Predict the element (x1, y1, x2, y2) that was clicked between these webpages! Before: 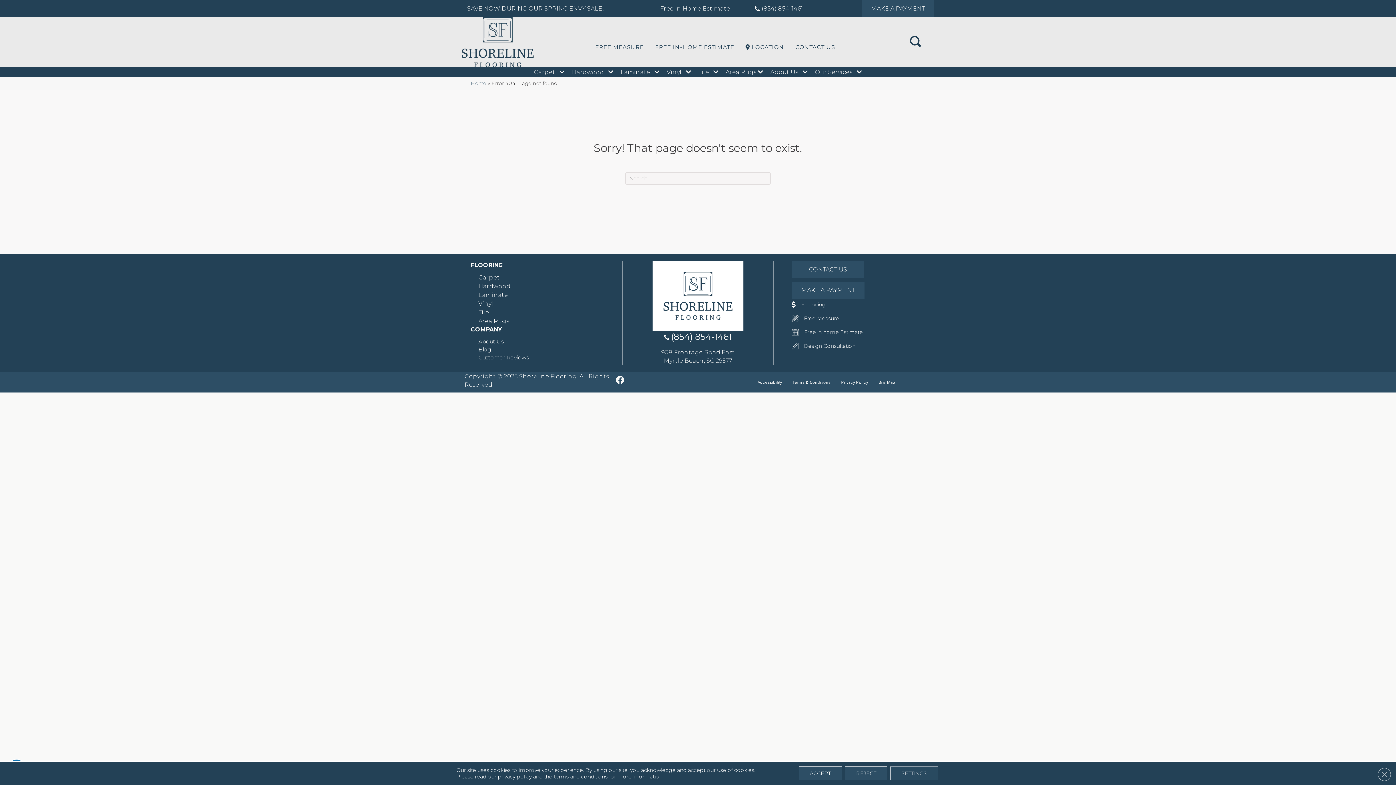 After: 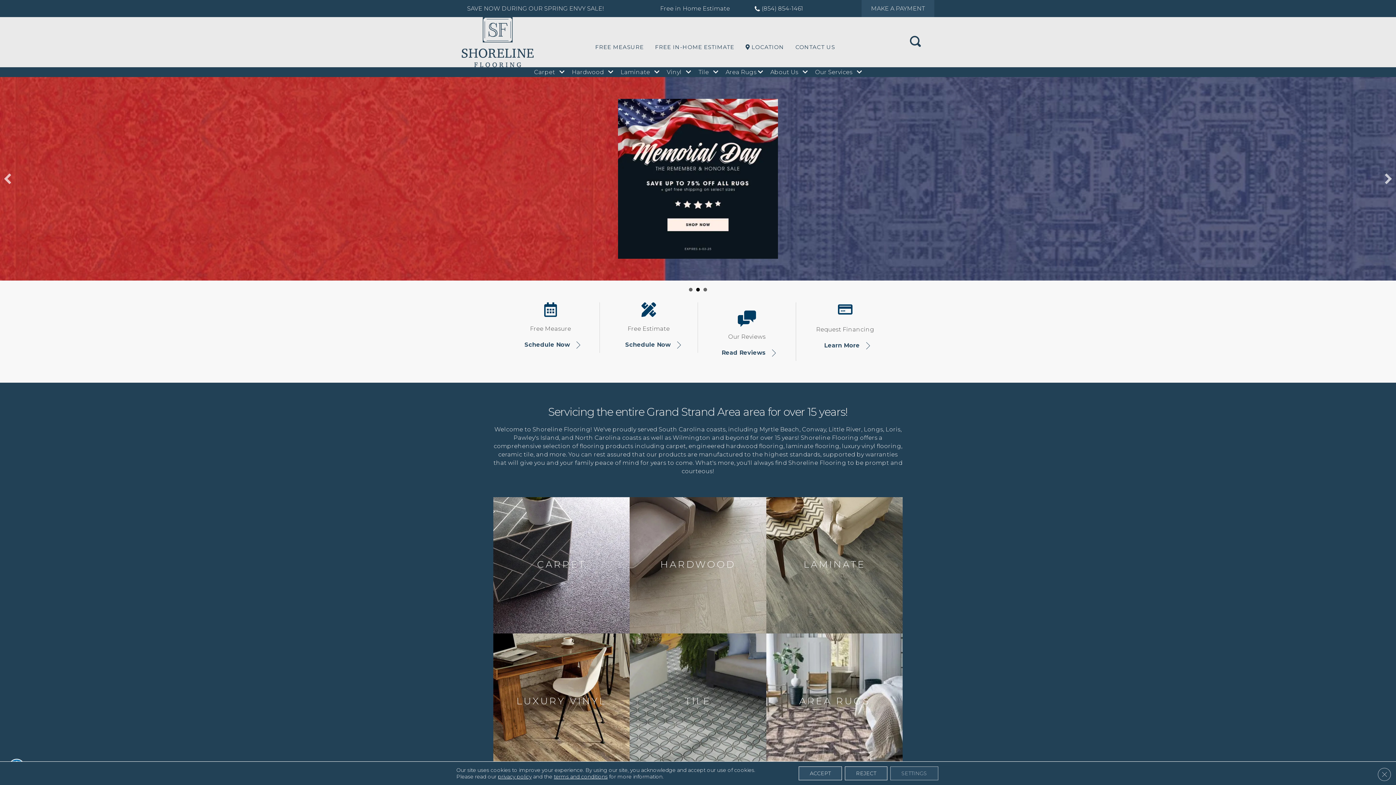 Action: label: Home bbox: (470, 80, 486, 86)